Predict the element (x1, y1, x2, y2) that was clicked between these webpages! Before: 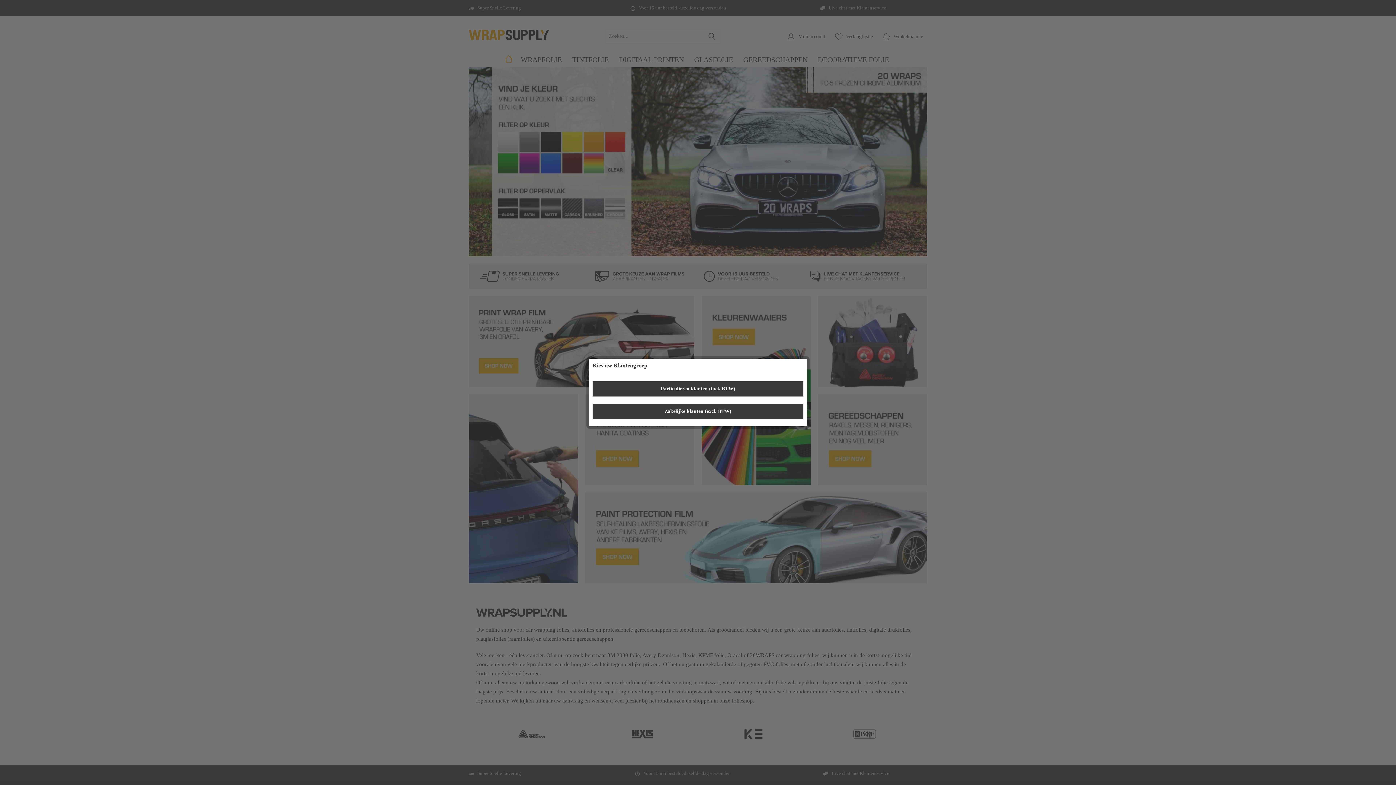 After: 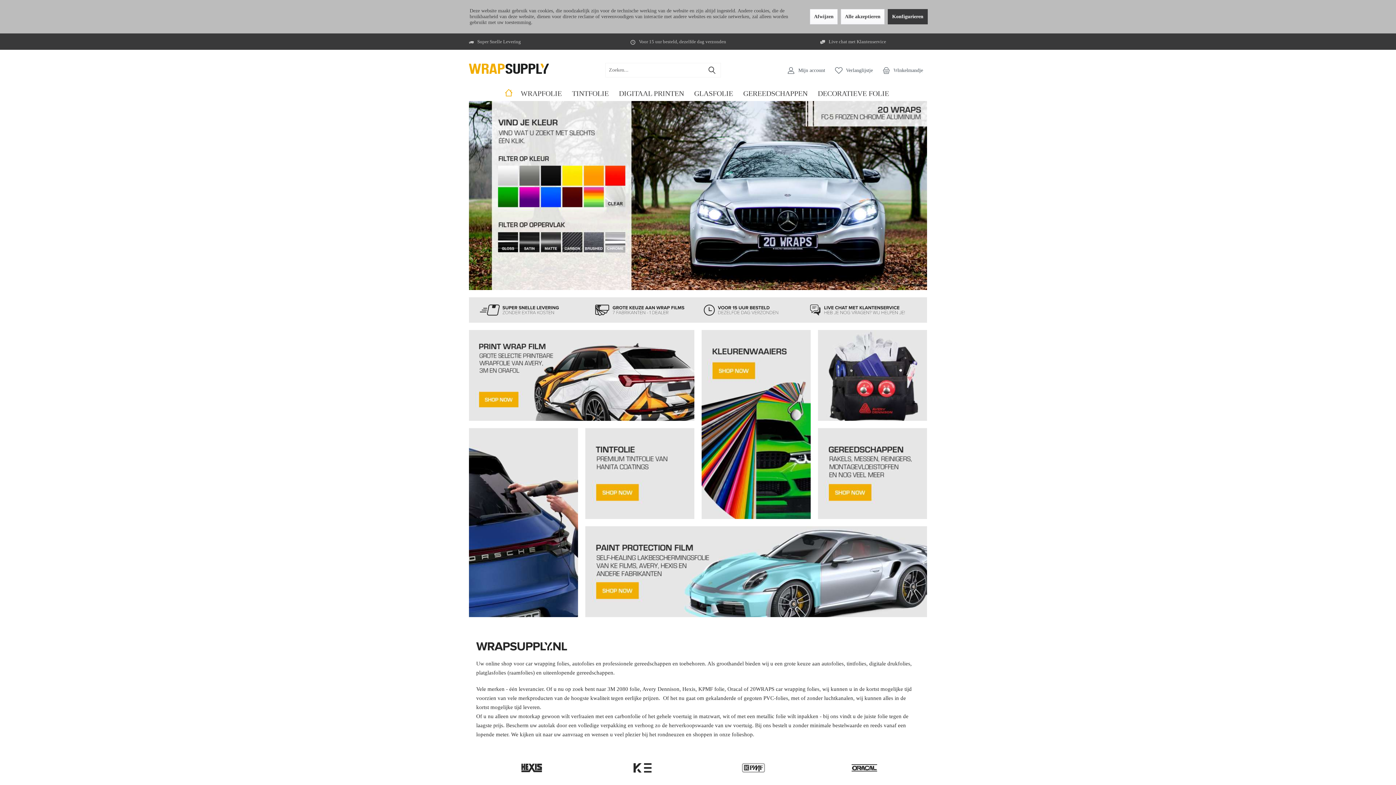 Action: bbox: (592, 404, 803, 419) label: Zakelijke klanten (excl. BTW)